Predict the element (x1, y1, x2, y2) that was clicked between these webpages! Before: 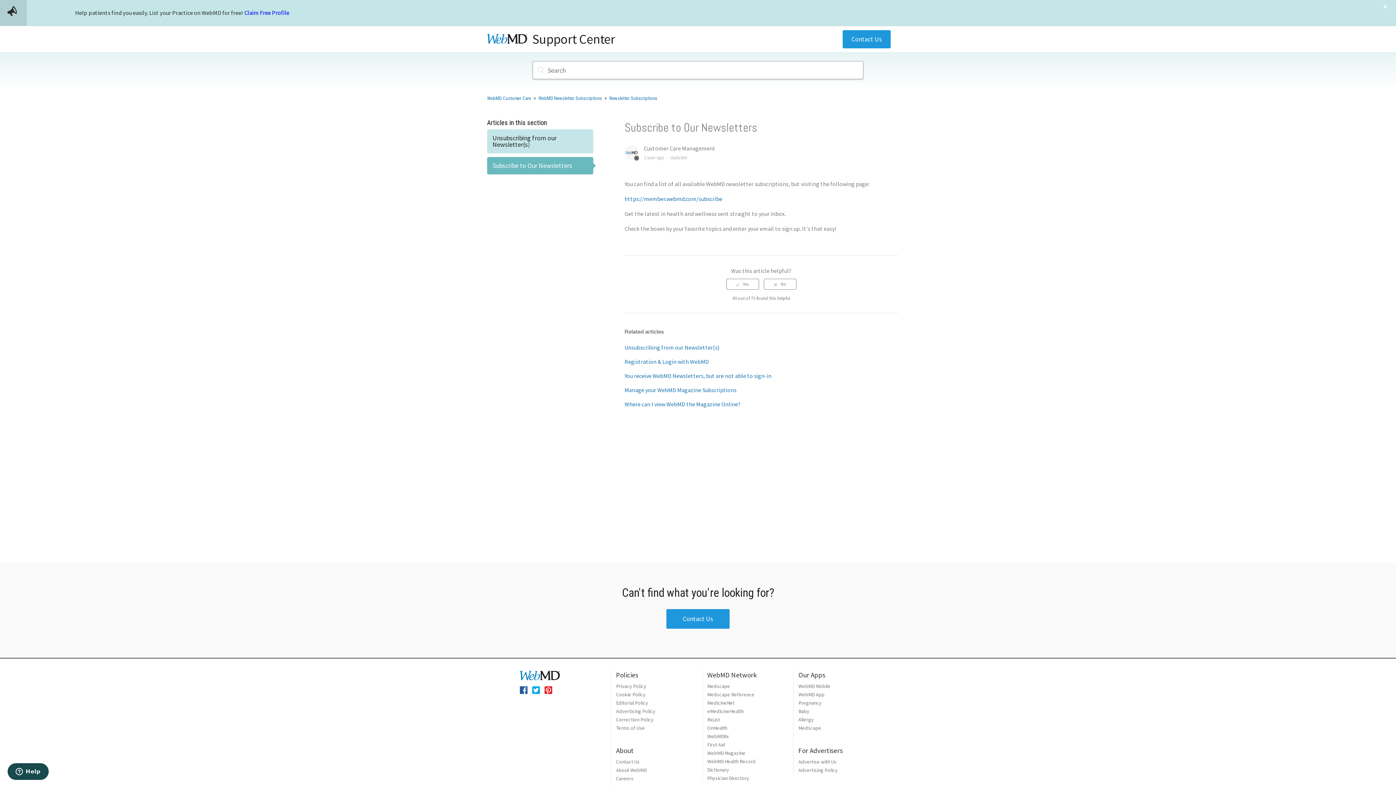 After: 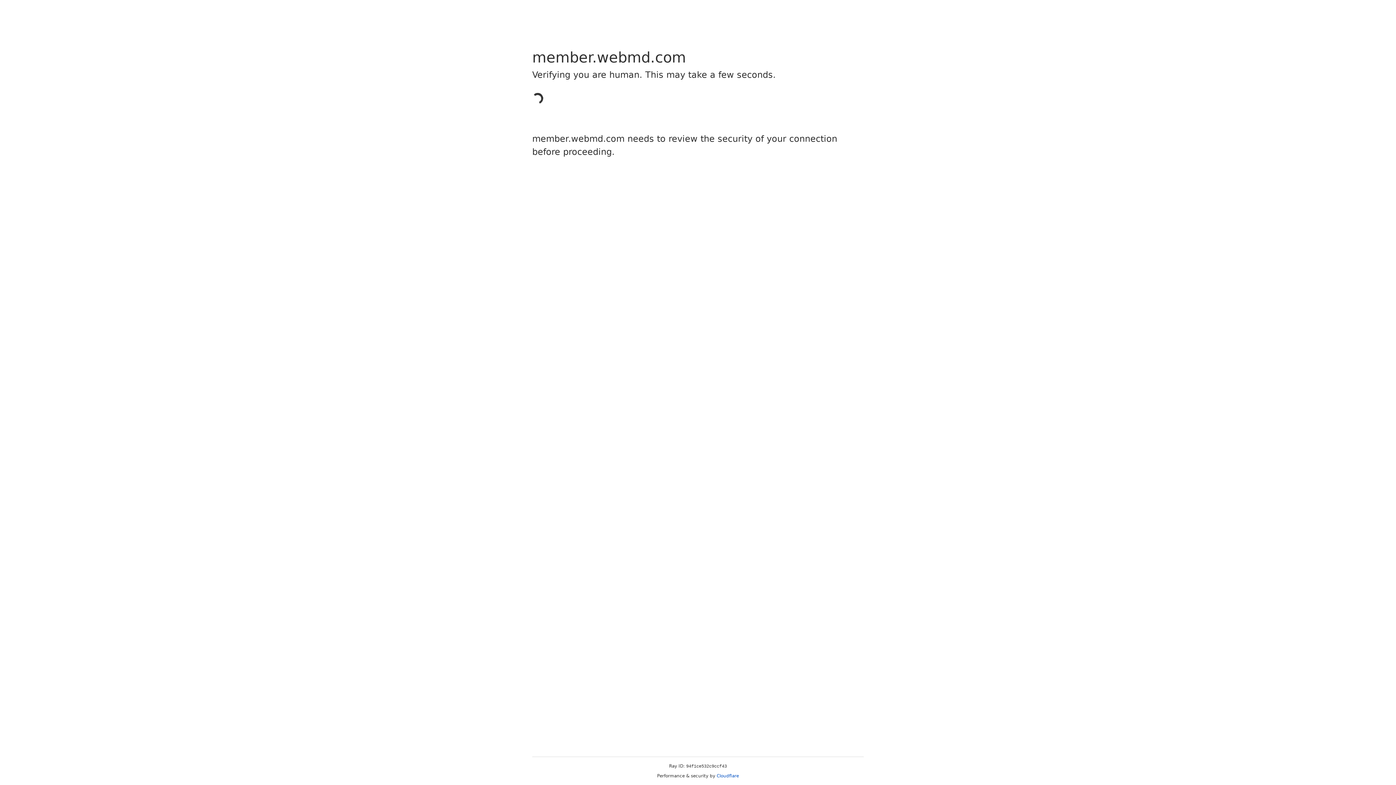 Action: label: https://member.webmd.com/subscribe bbox: (624, 195, 722, 202)